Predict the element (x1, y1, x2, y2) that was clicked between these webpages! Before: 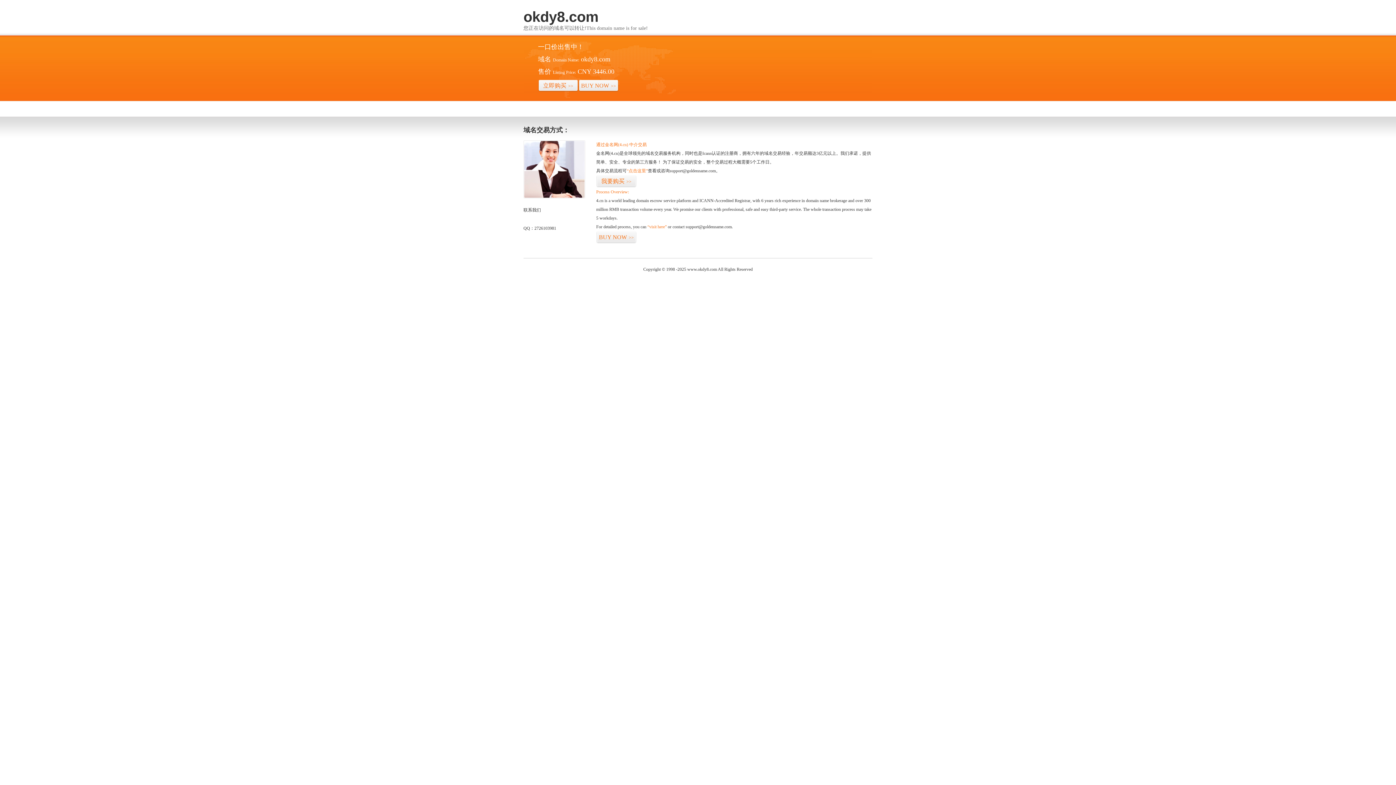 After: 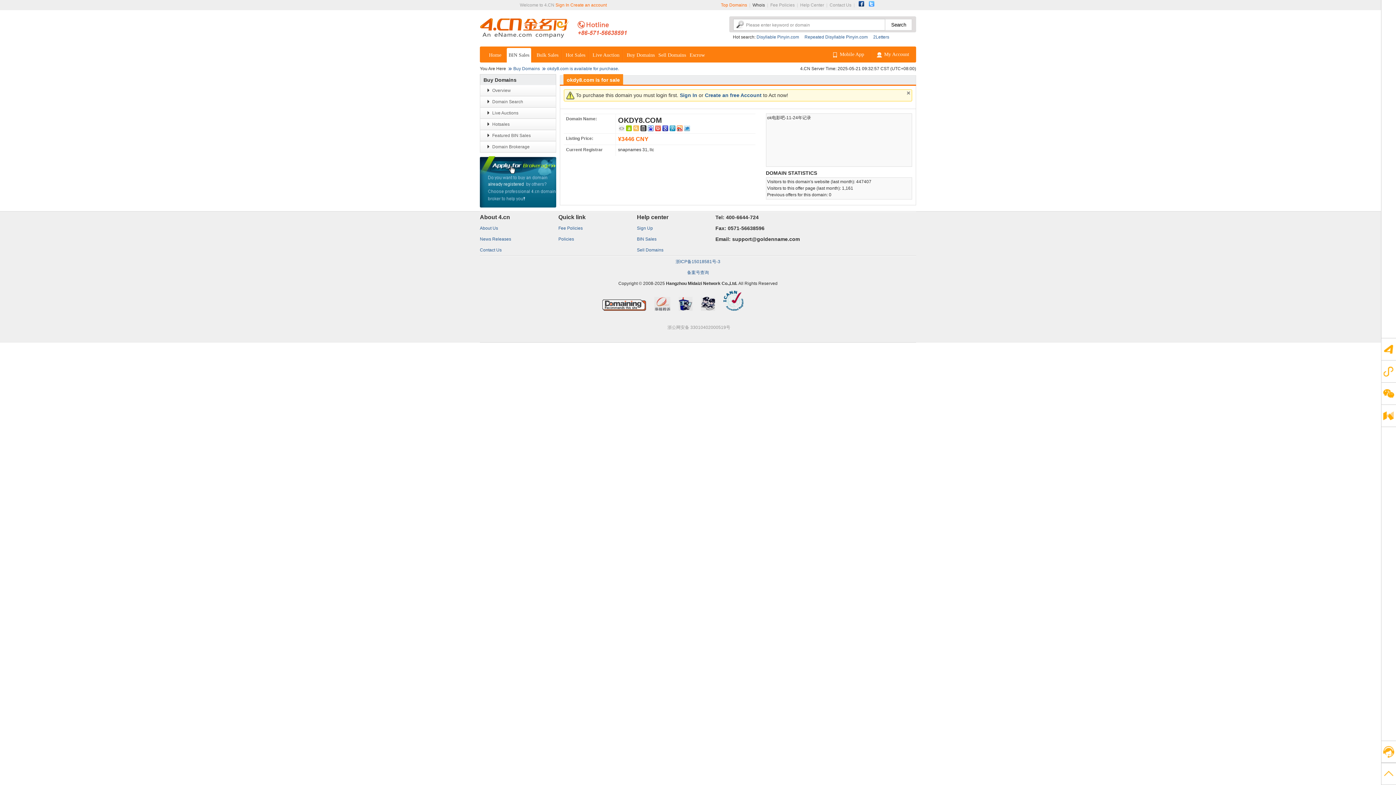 Action: bbox: (538, 79, 578, 92) label: 立即购买>>